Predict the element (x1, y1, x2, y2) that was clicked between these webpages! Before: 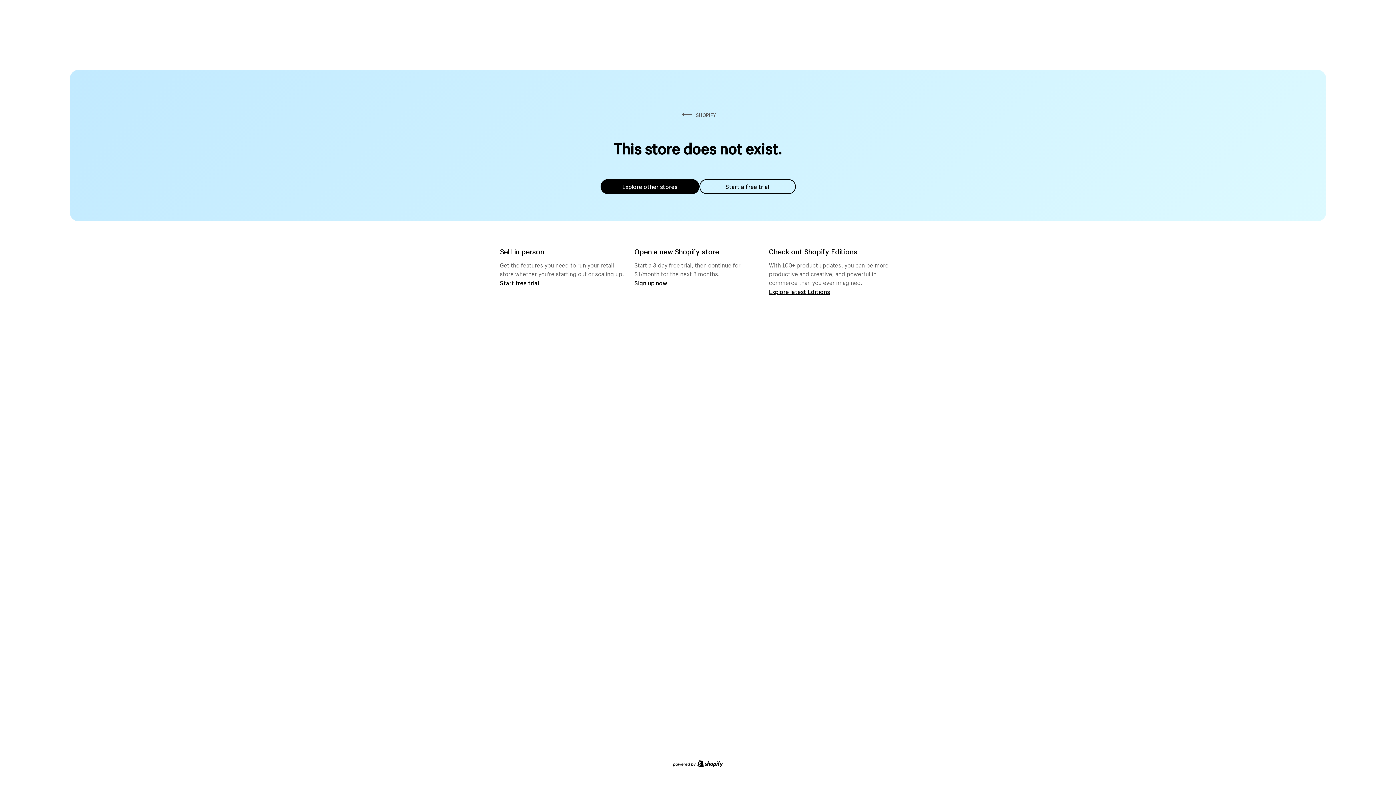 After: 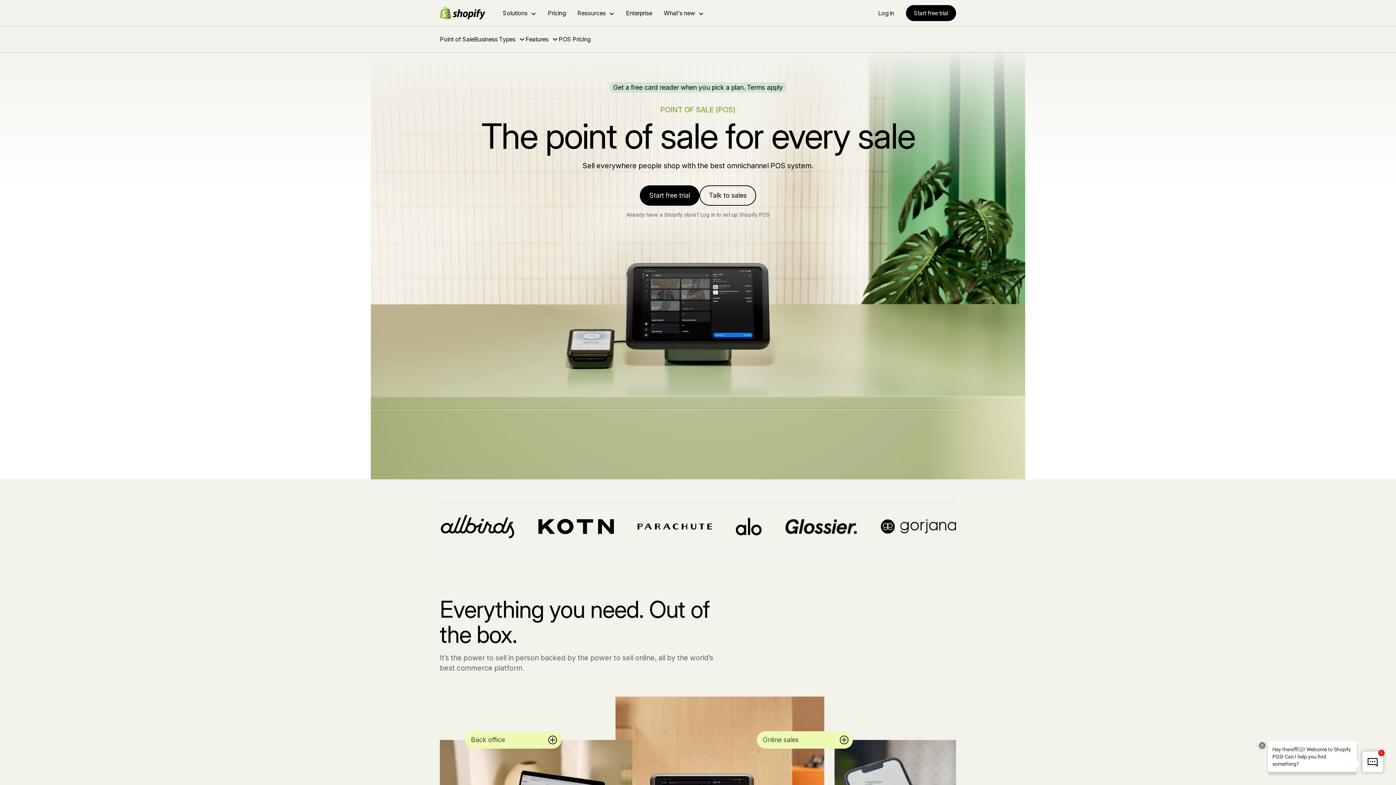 Action: bbox: (500, 279, 539, 286) label: Start free trial